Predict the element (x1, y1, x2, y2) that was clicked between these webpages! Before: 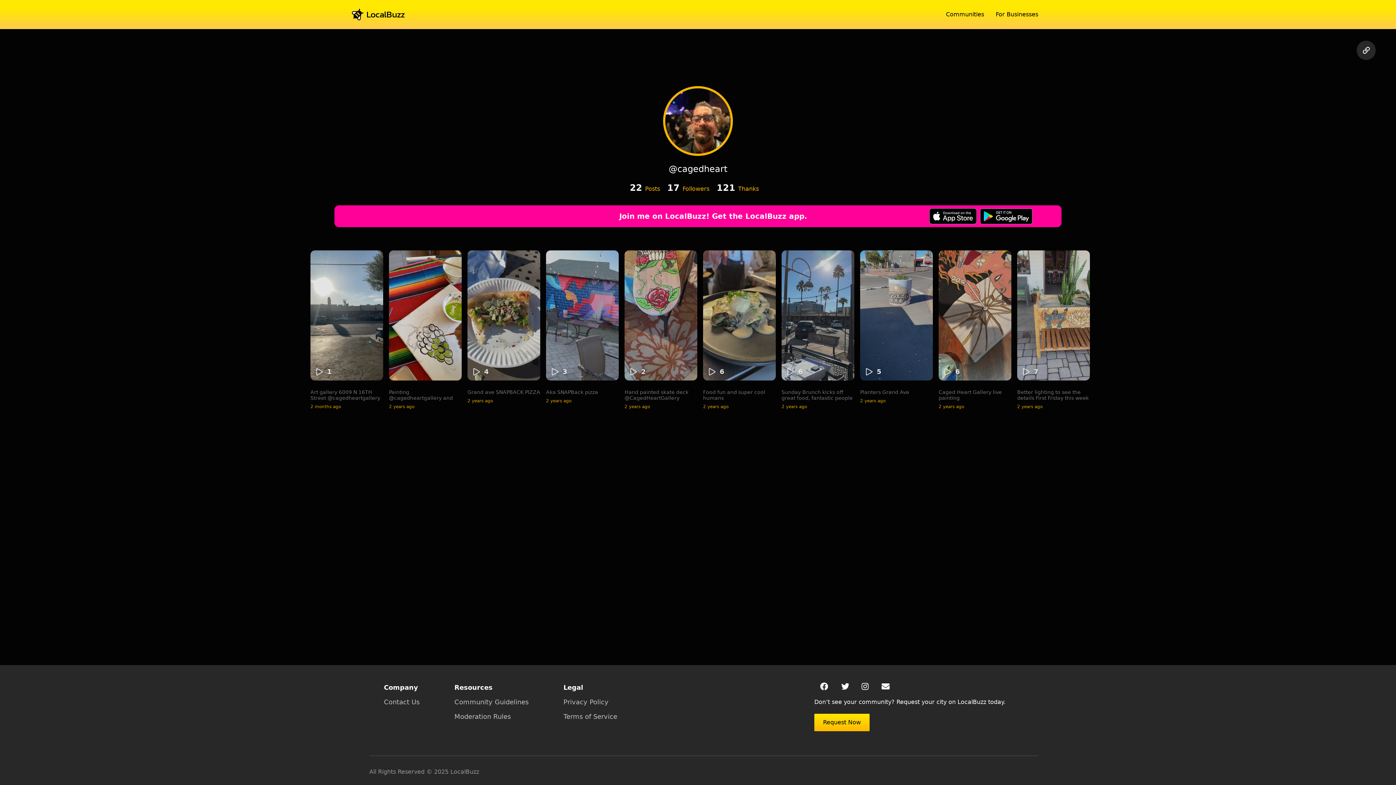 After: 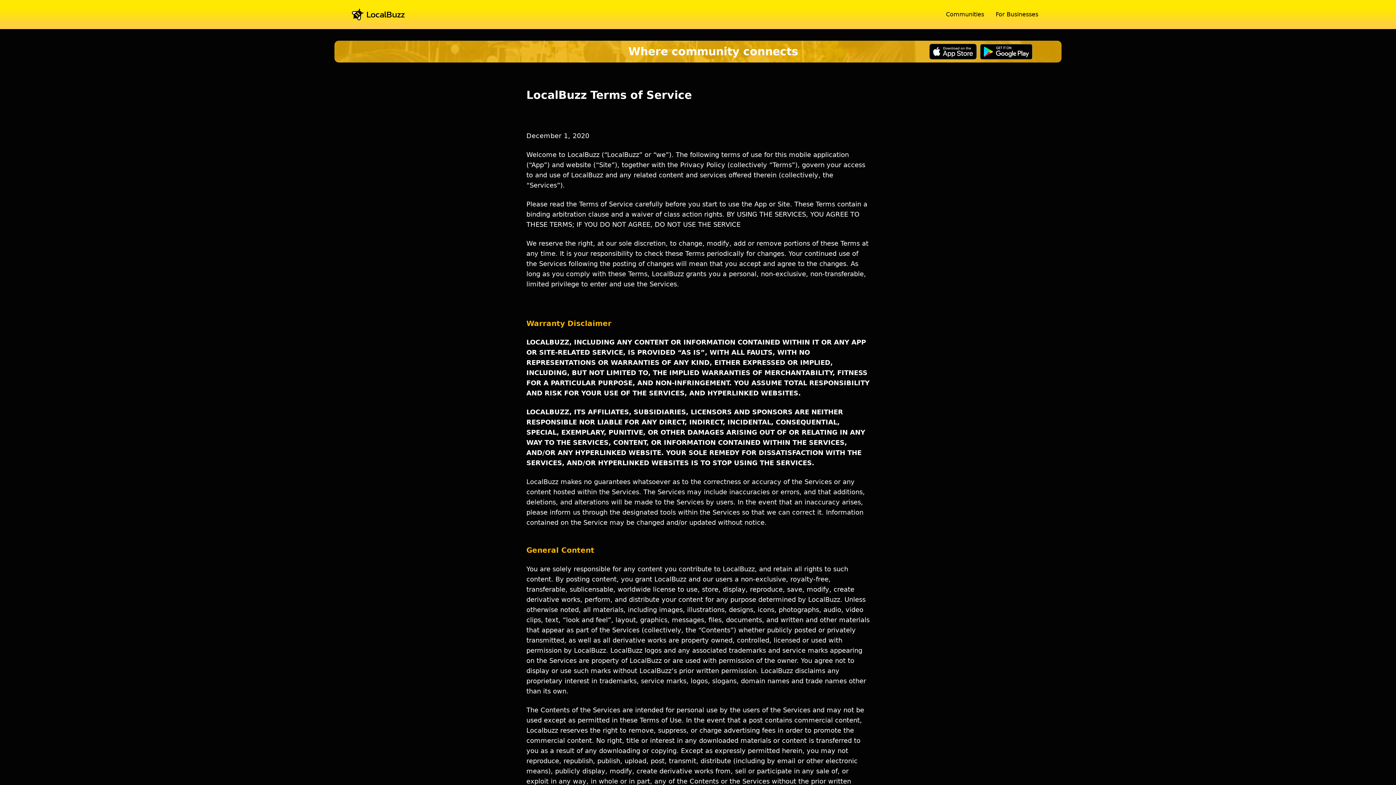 Action: bbox: (563, 712, 617, 722) label: Terms of Service